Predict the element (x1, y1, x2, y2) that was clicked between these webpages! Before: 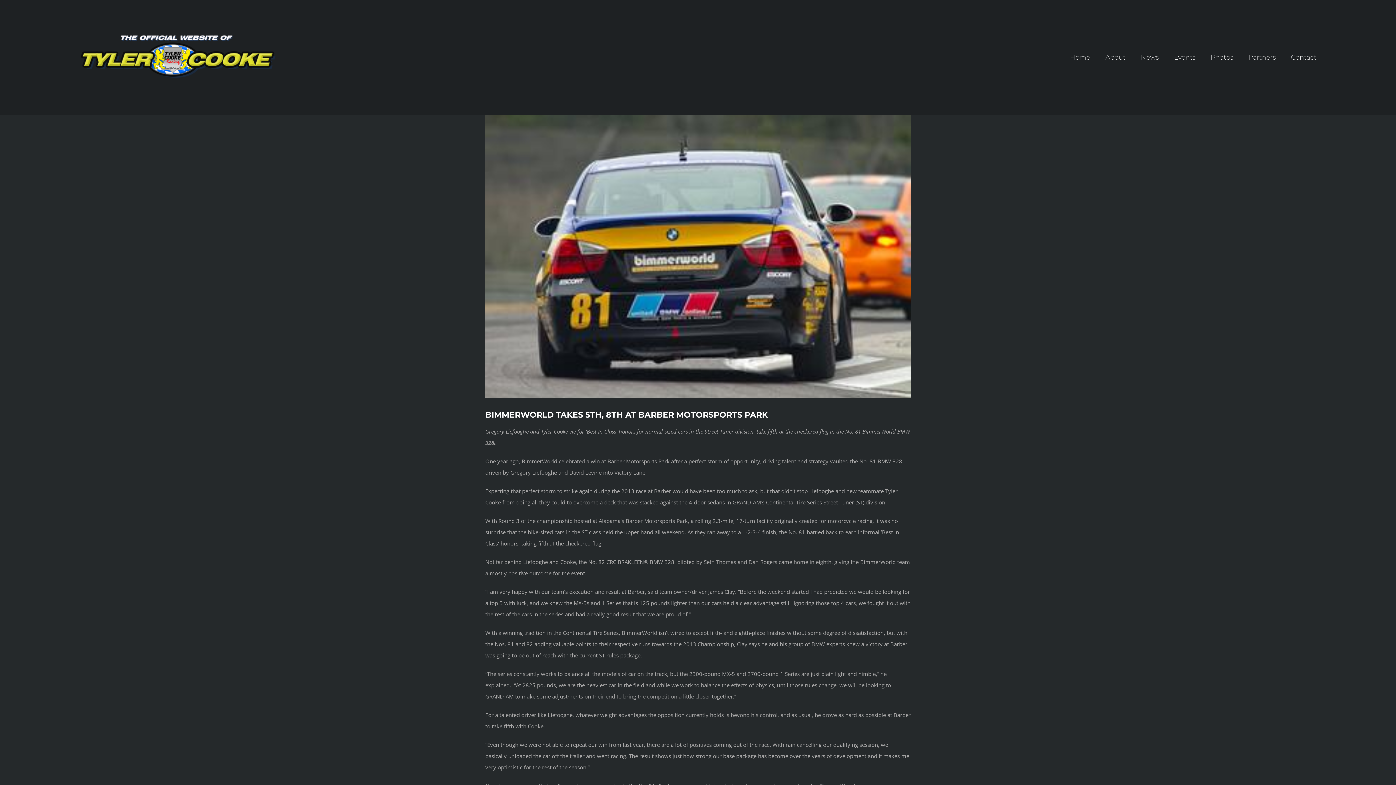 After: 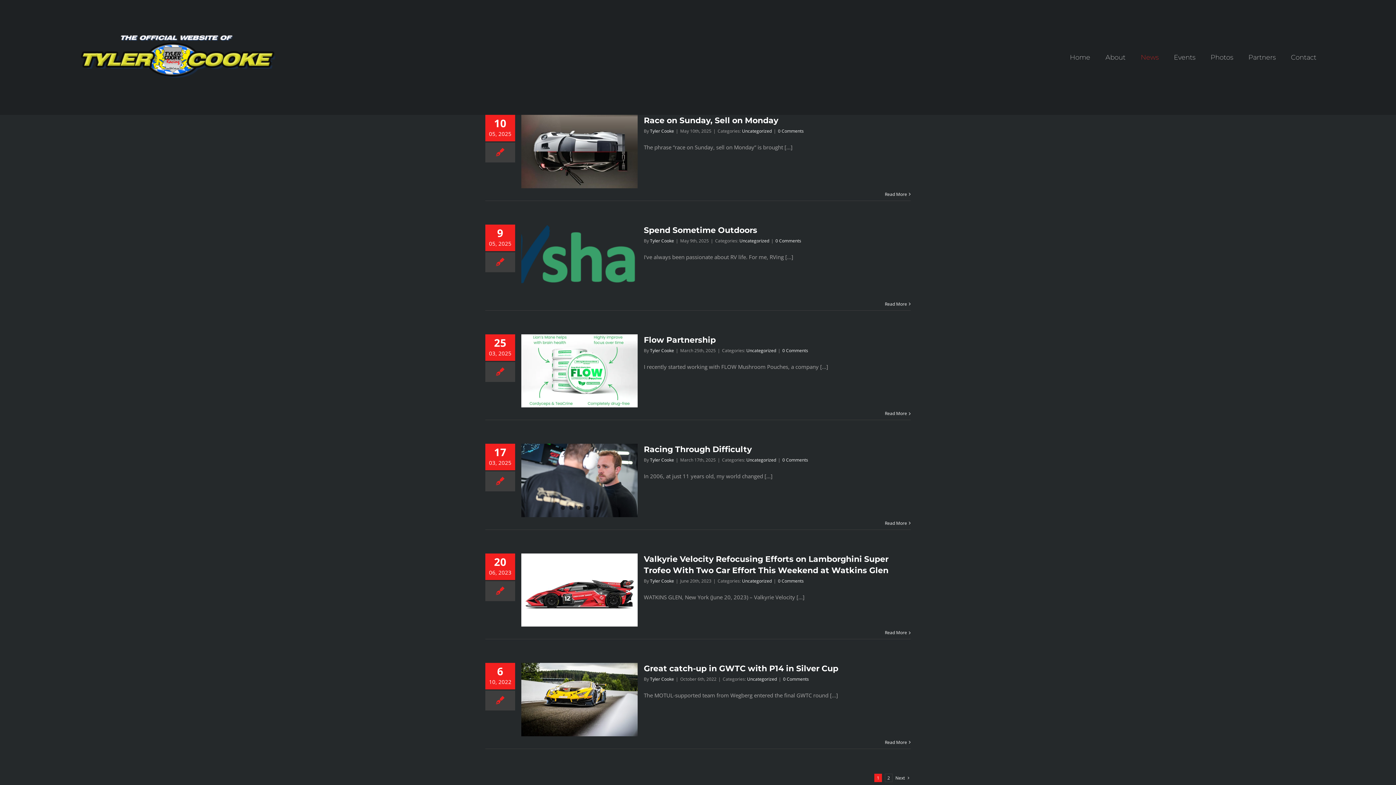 Action: bbox: (1141, 34, 1158, 80) label: News